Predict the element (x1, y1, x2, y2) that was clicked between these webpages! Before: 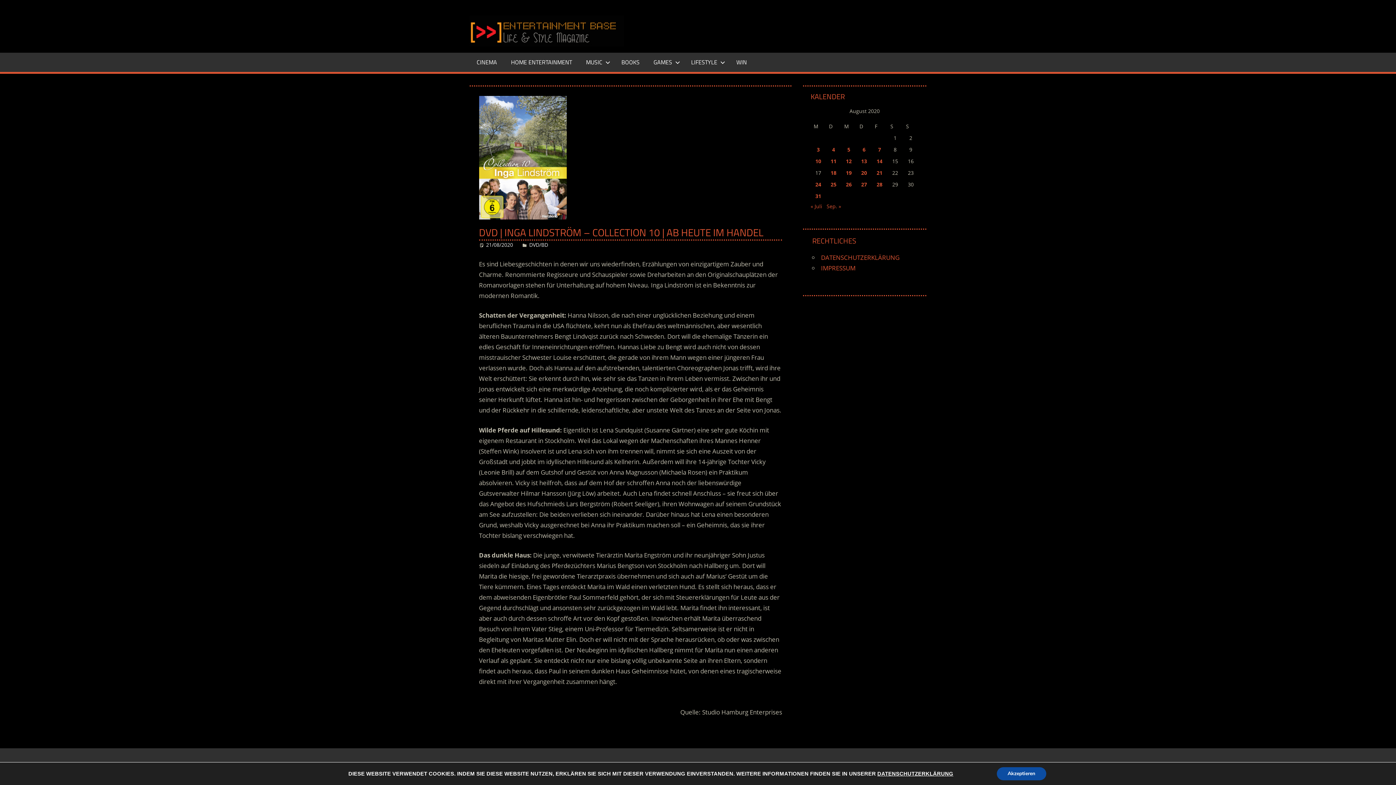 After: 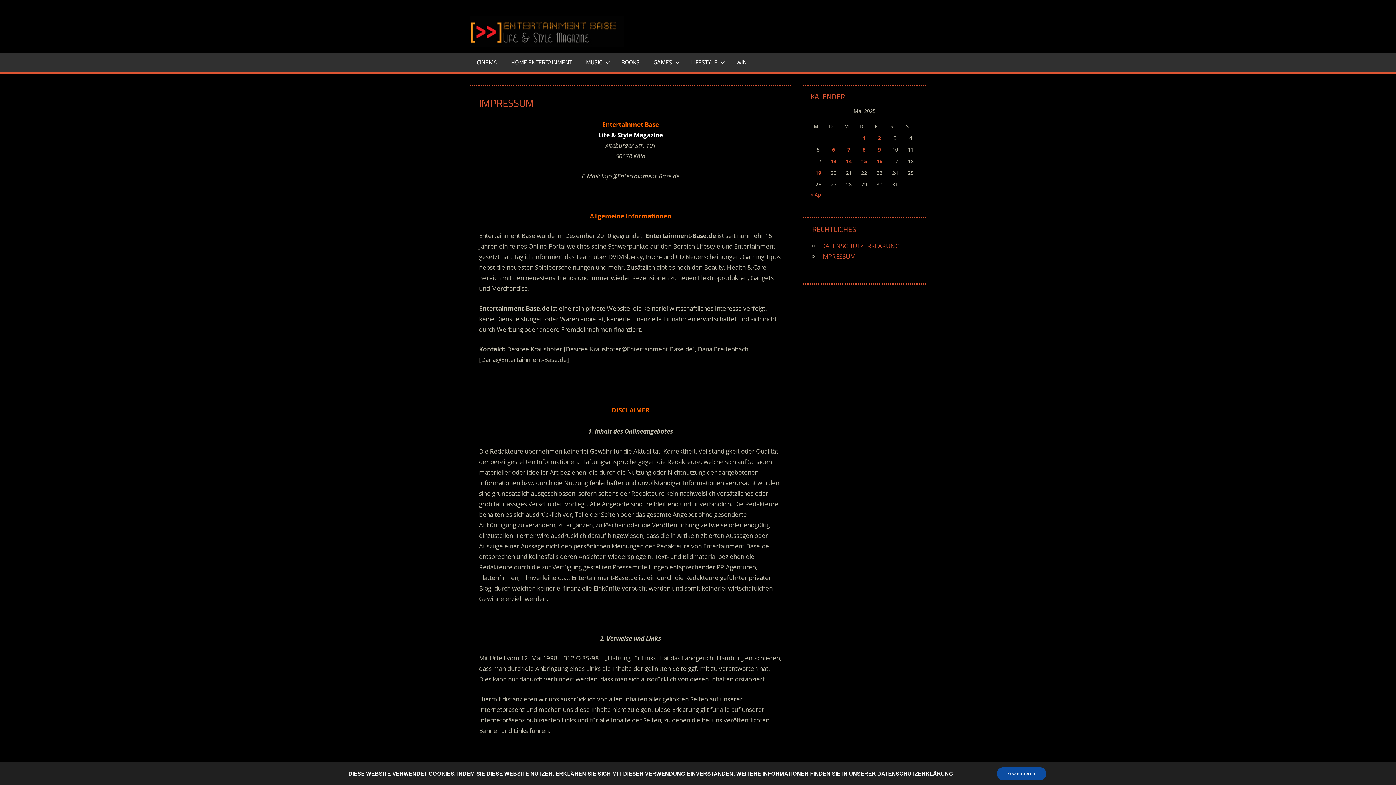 Action: bbox: (821, 264, 855, 272) label: IMPRESSUM